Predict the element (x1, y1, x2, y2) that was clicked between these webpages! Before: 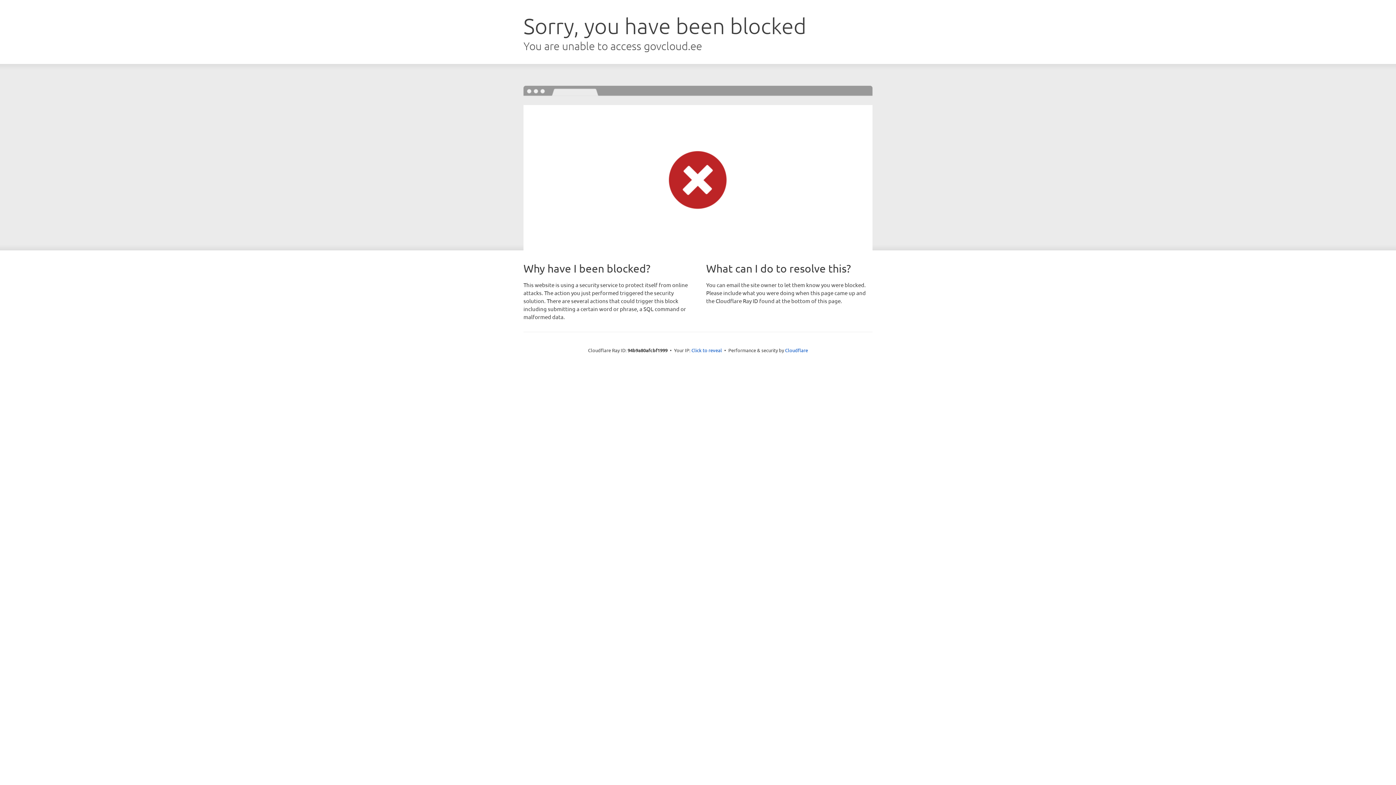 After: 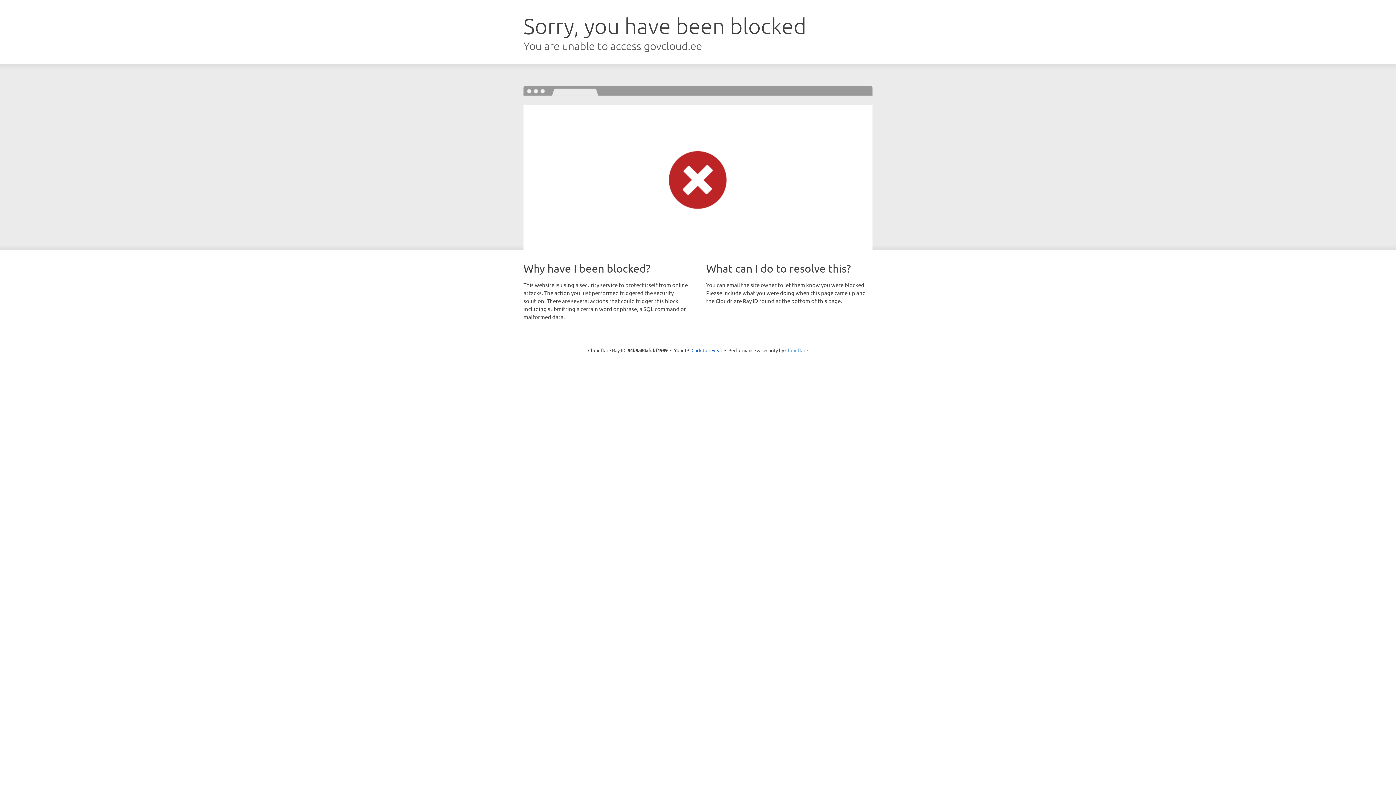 Action: bbox: (785, 347, 808, 353) label: Cloudflare